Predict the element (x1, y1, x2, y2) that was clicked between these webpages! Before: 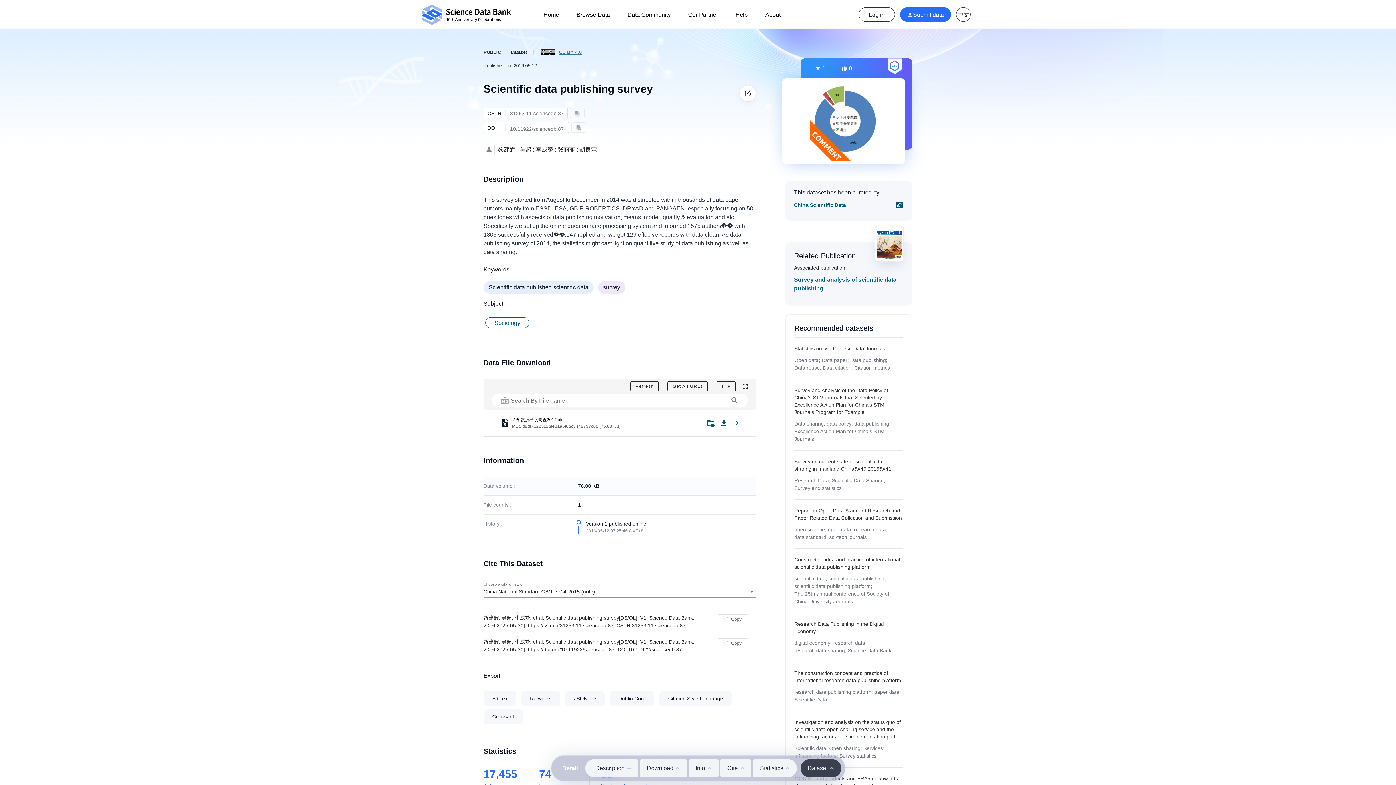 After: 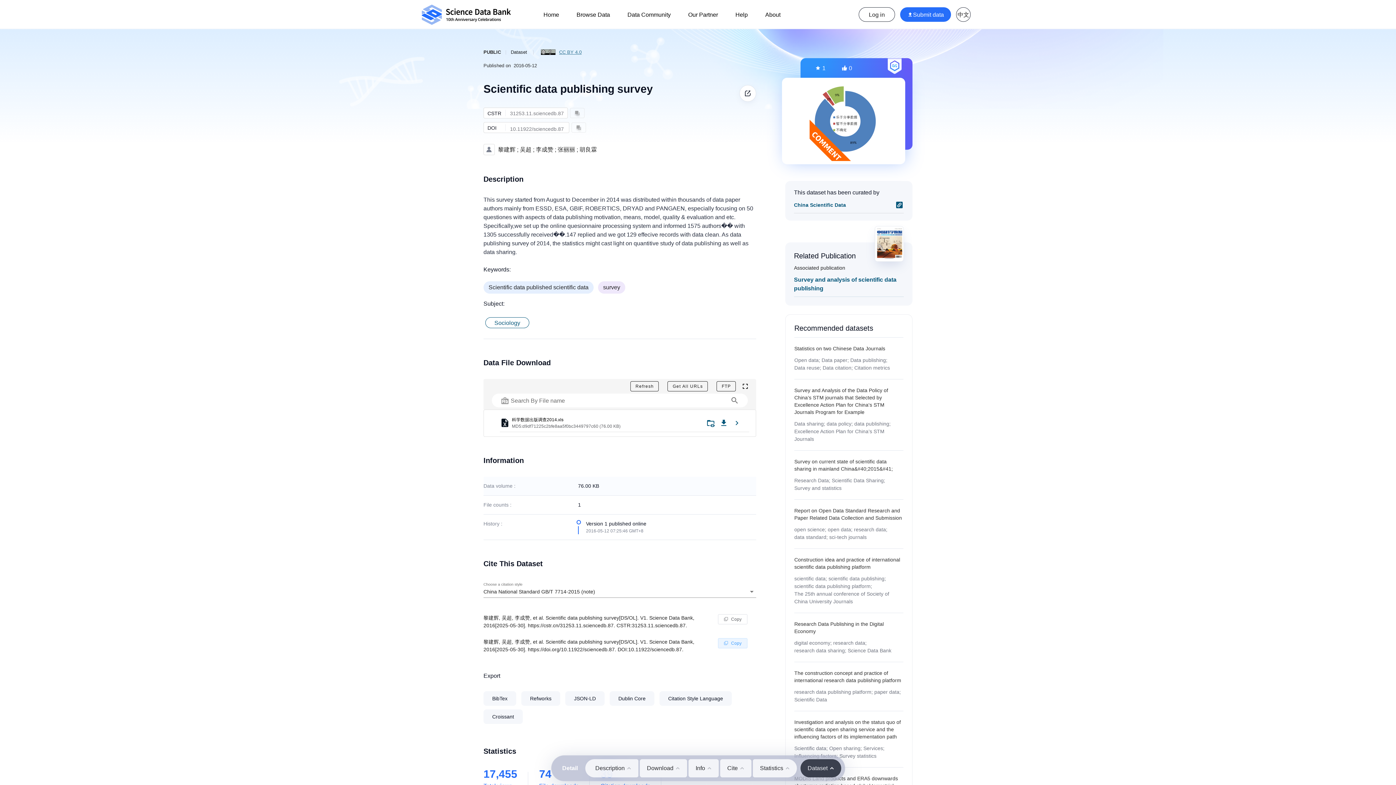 Action: bbox: (718, 638, 747, 648) label:  Copy